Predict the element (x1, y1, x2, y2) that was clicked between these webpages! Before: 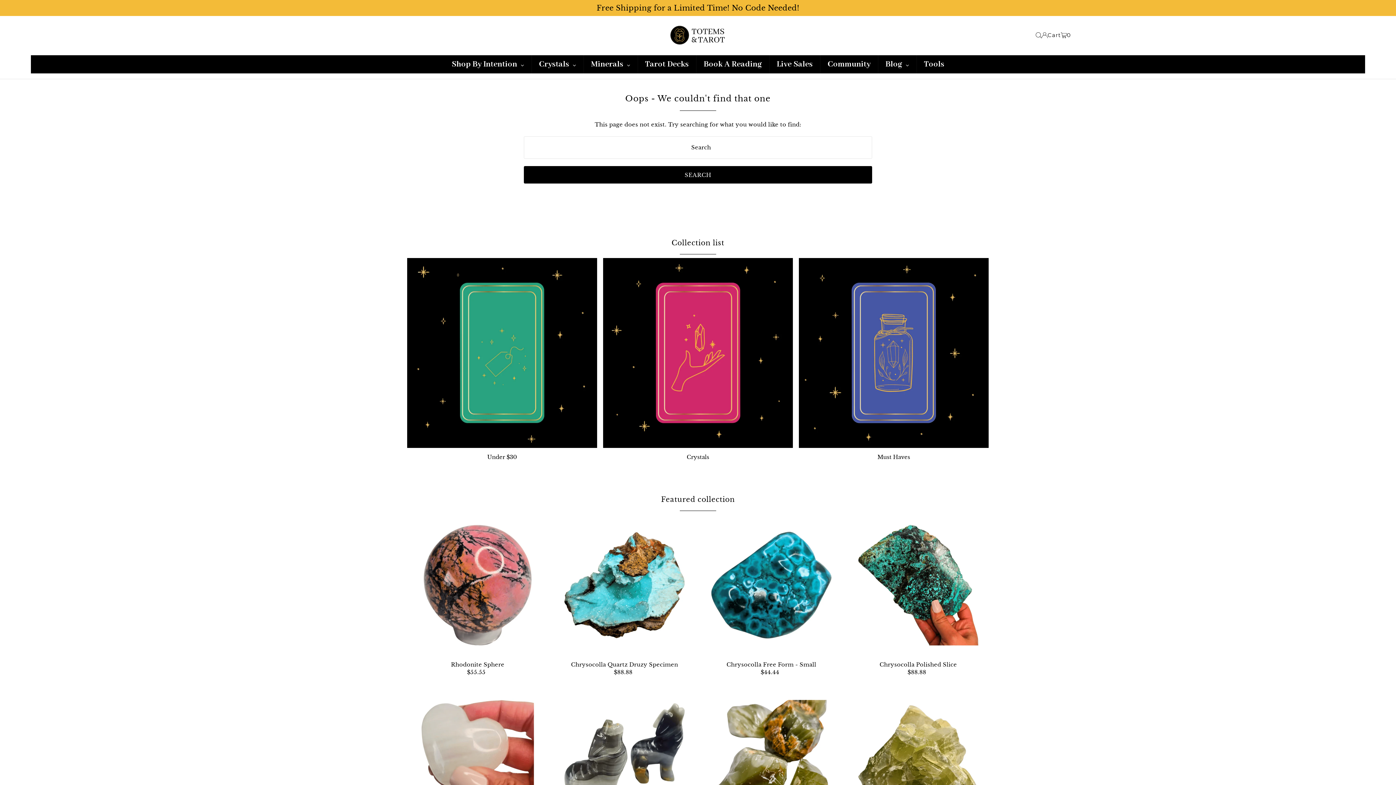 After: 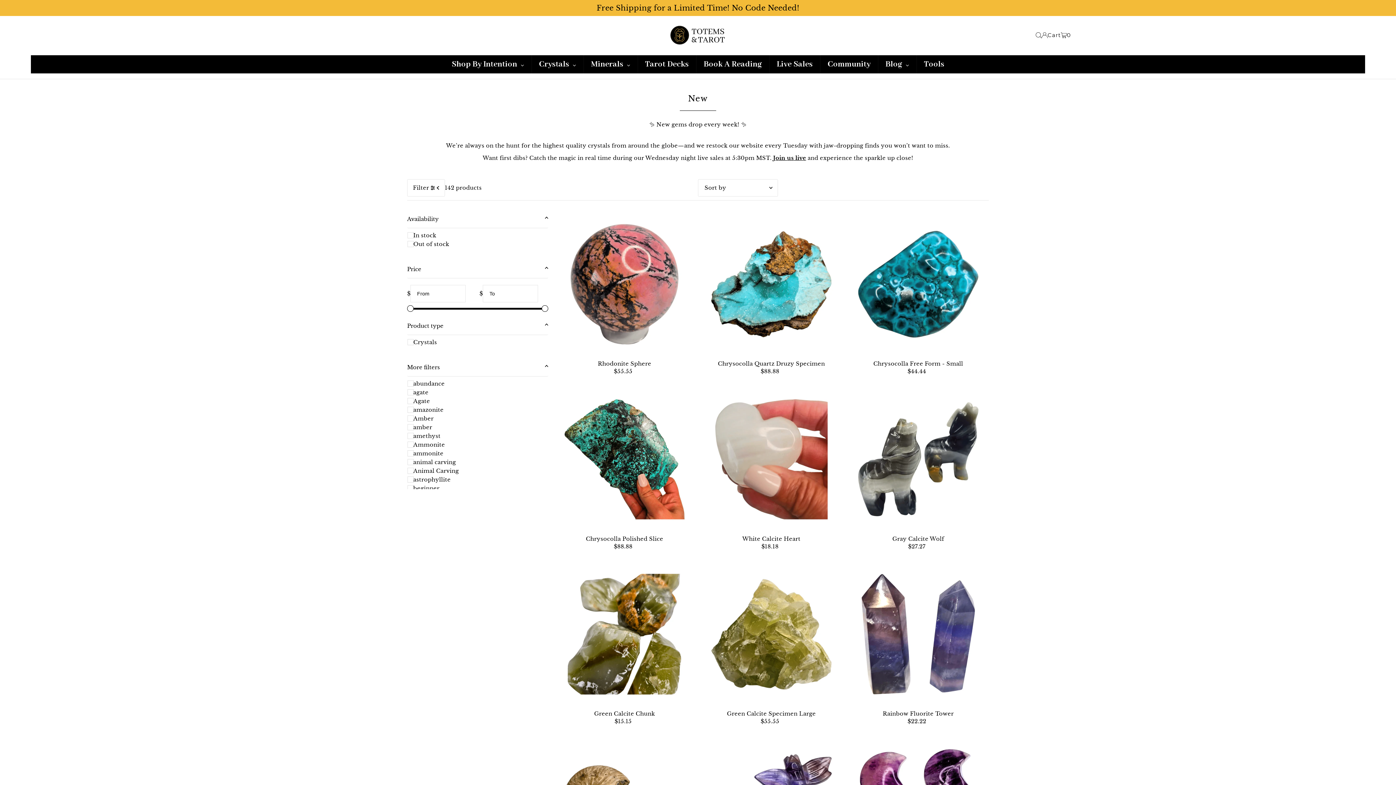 Action: bbox: (444, 55, 531, 73) label: Shop By Intention